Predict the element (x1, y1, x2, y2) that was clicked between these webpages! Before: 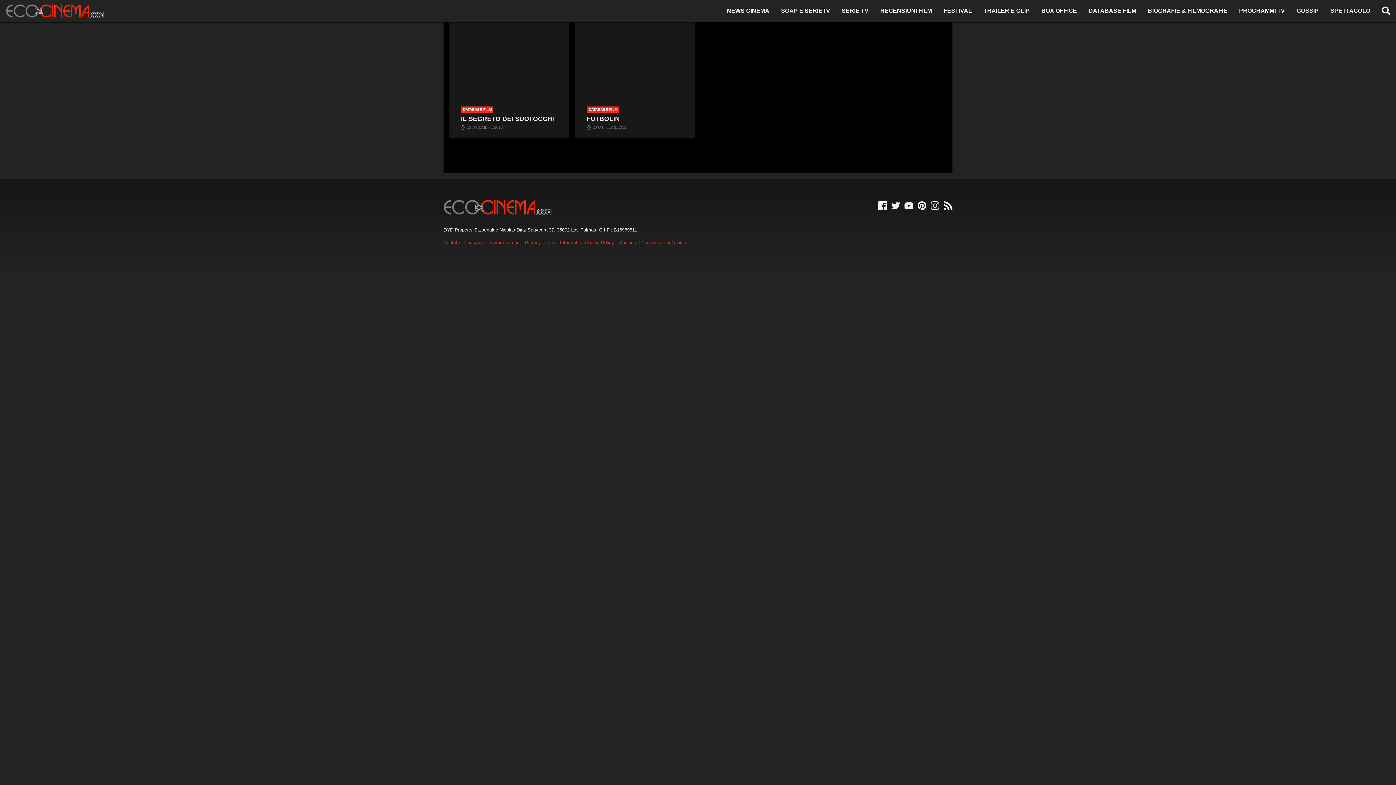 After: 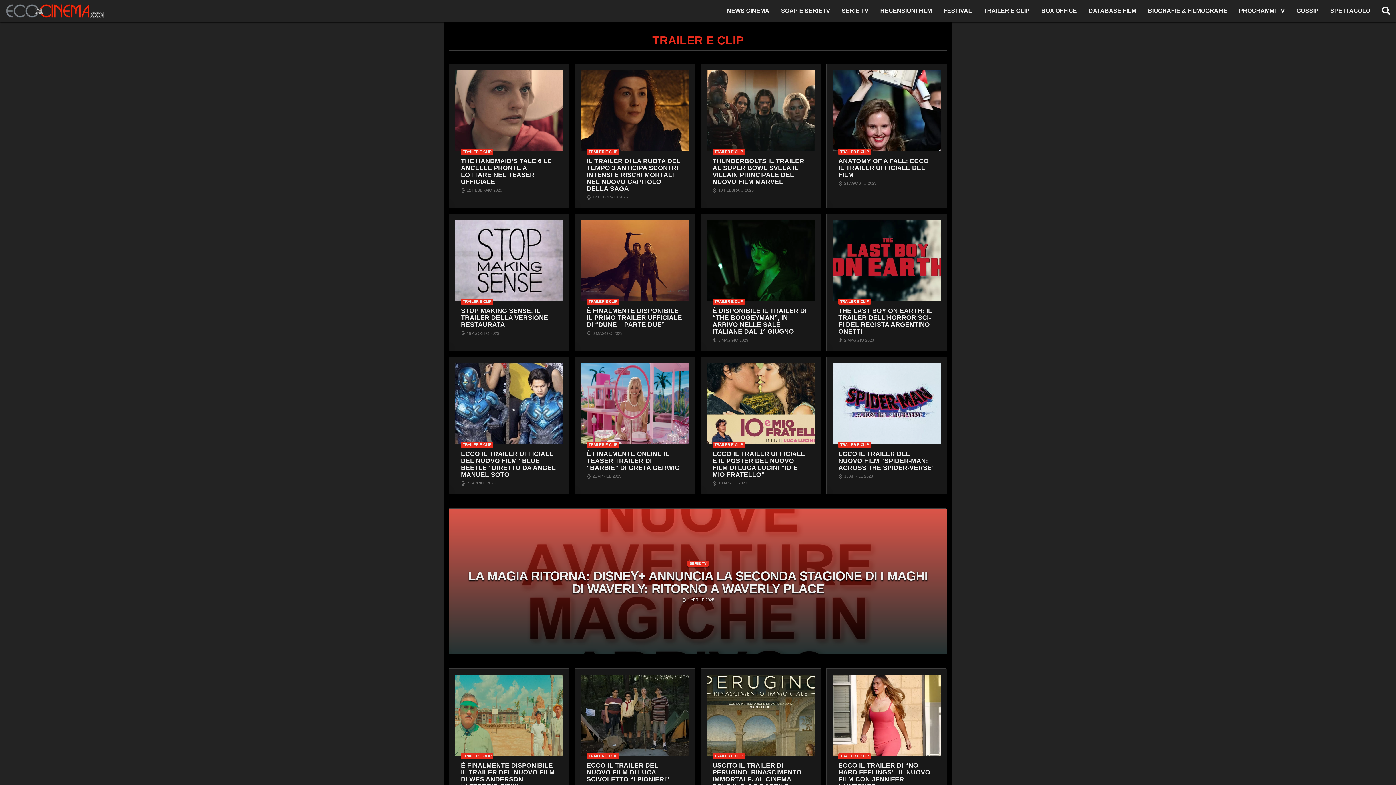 Action: bbox: (977, 3, 1035, 18) label: TRAILER E CLIP